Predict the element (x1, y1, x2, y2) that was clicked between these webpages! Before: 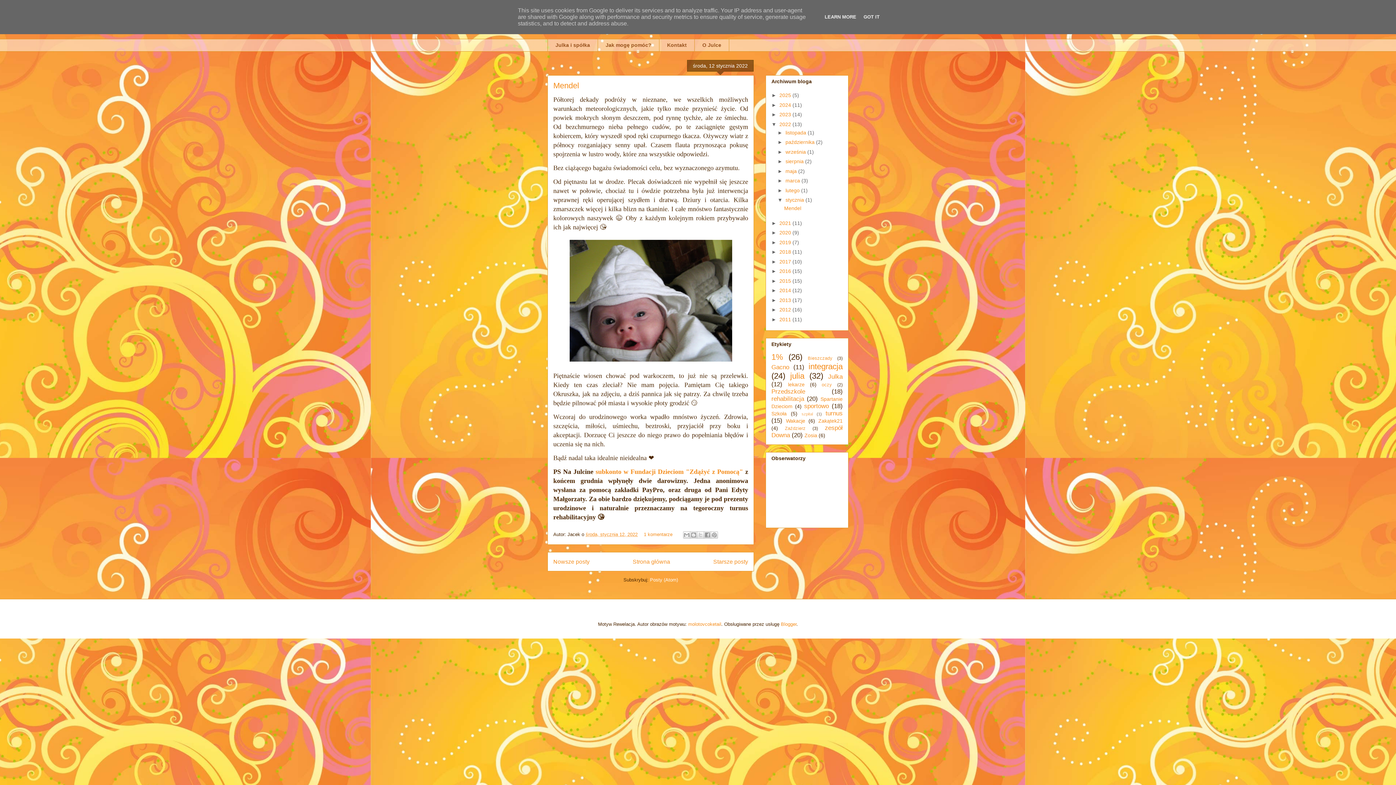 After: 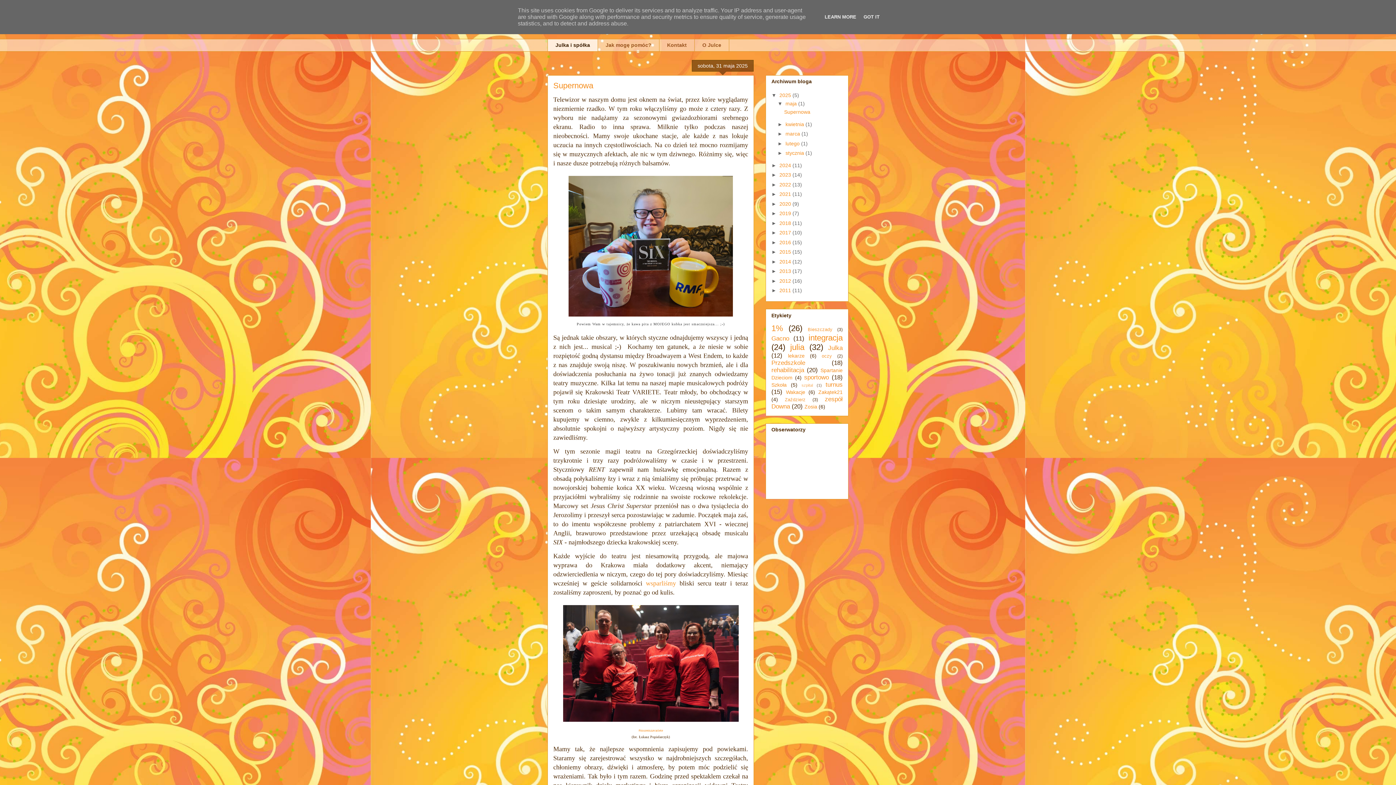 Action: bbox: (547, 38, 597, 51) label: Julka i spółka